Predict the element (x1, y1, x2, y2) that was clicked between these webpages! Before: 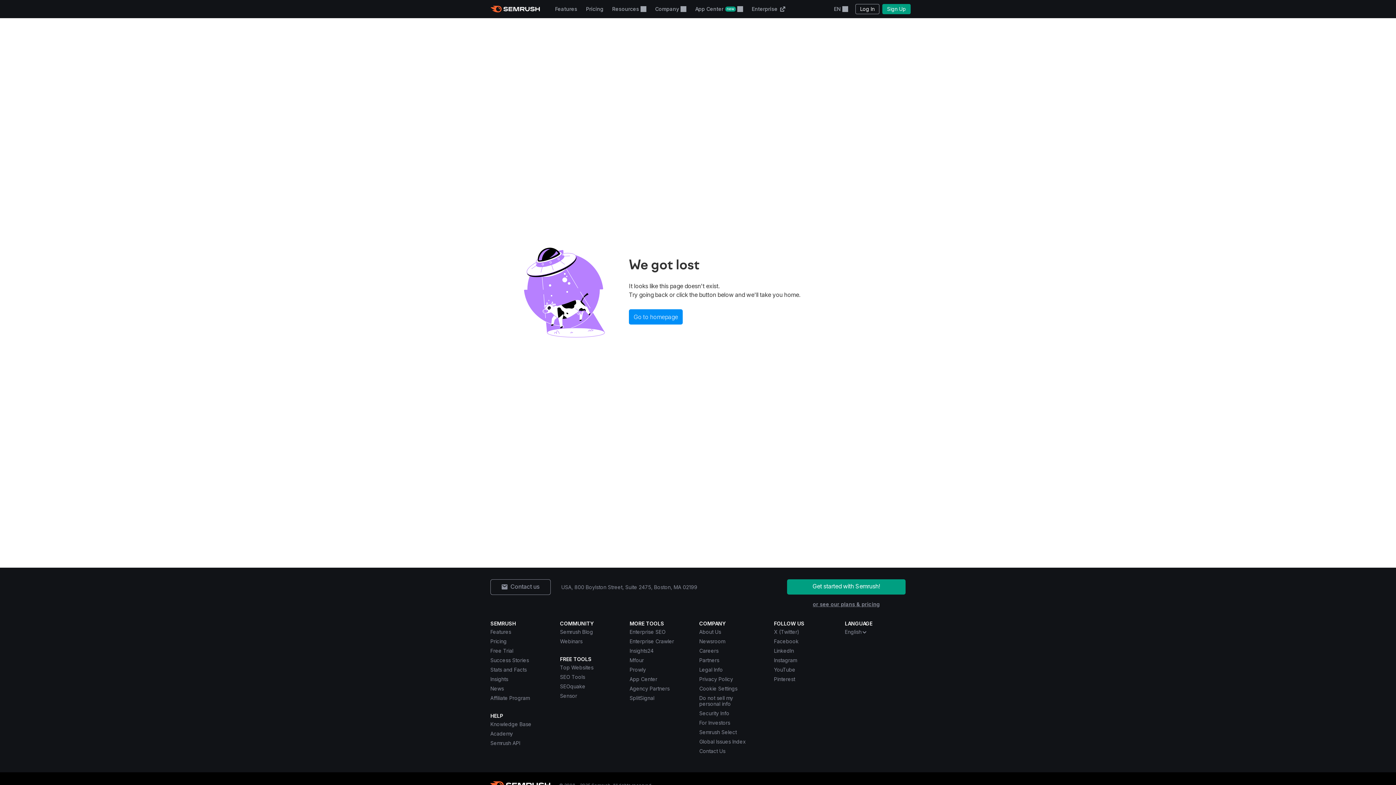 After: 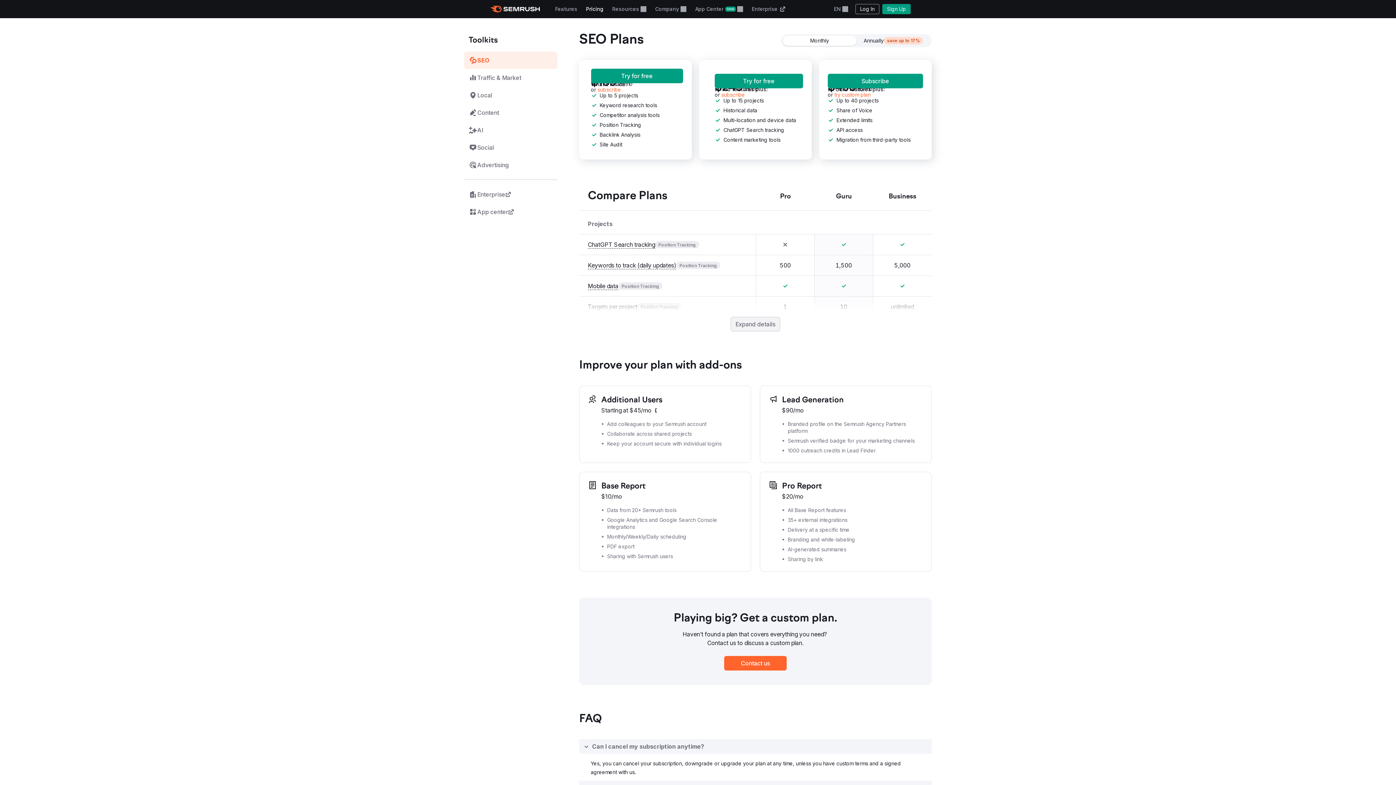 Action: bbox: (787, 600, 905, 608) label: or see our plans & pricing